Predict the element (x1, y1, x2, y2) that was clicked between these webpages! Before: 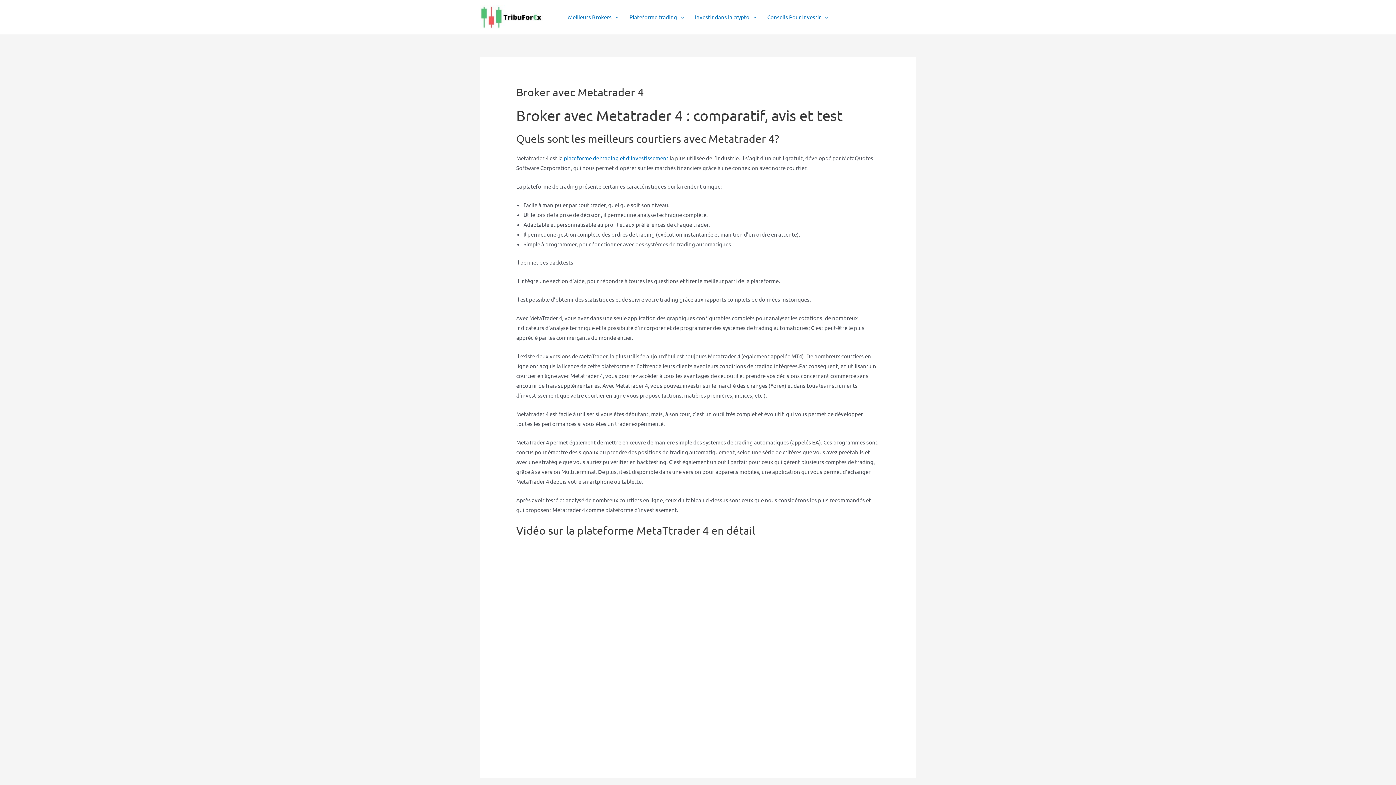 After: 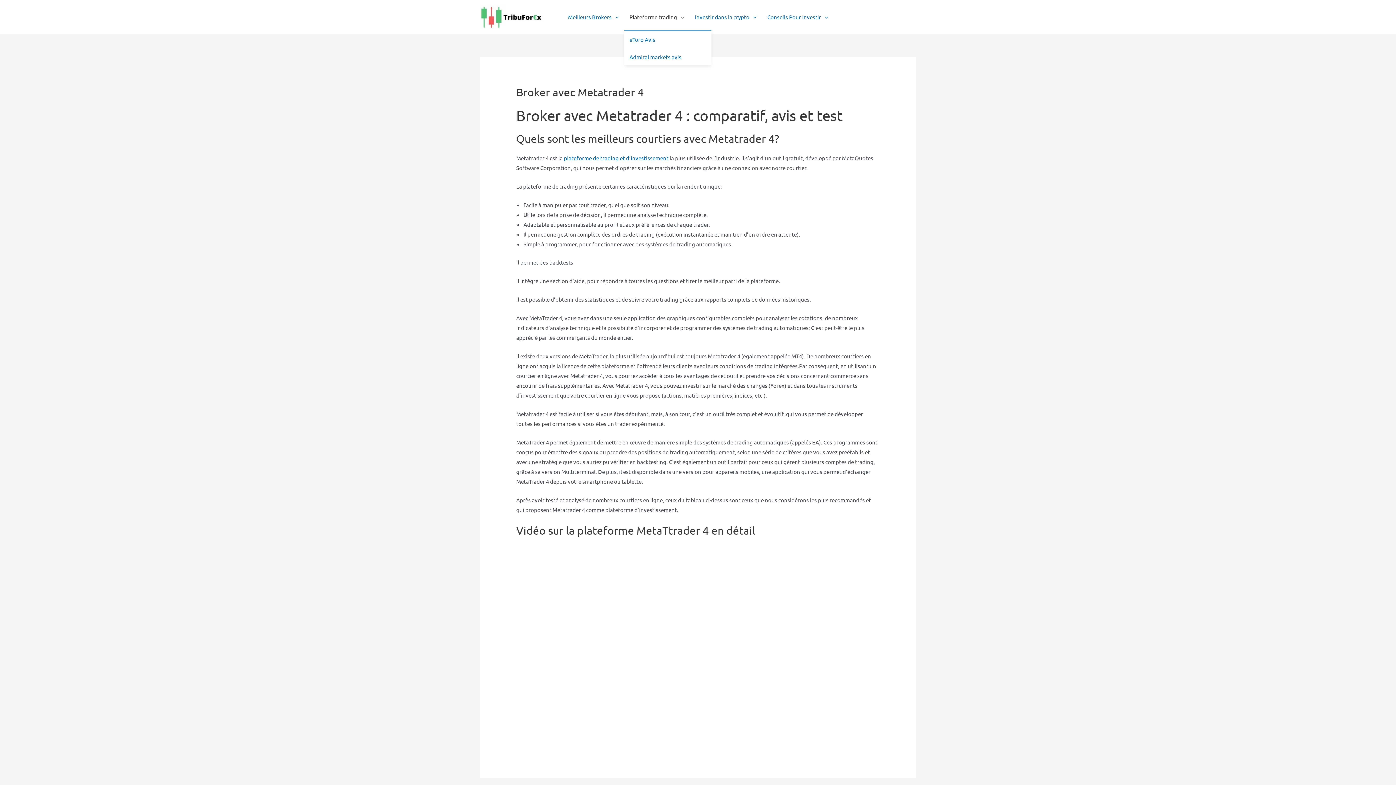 Action: bbox: (624, 4, 689, 29) label: Plateforme trading